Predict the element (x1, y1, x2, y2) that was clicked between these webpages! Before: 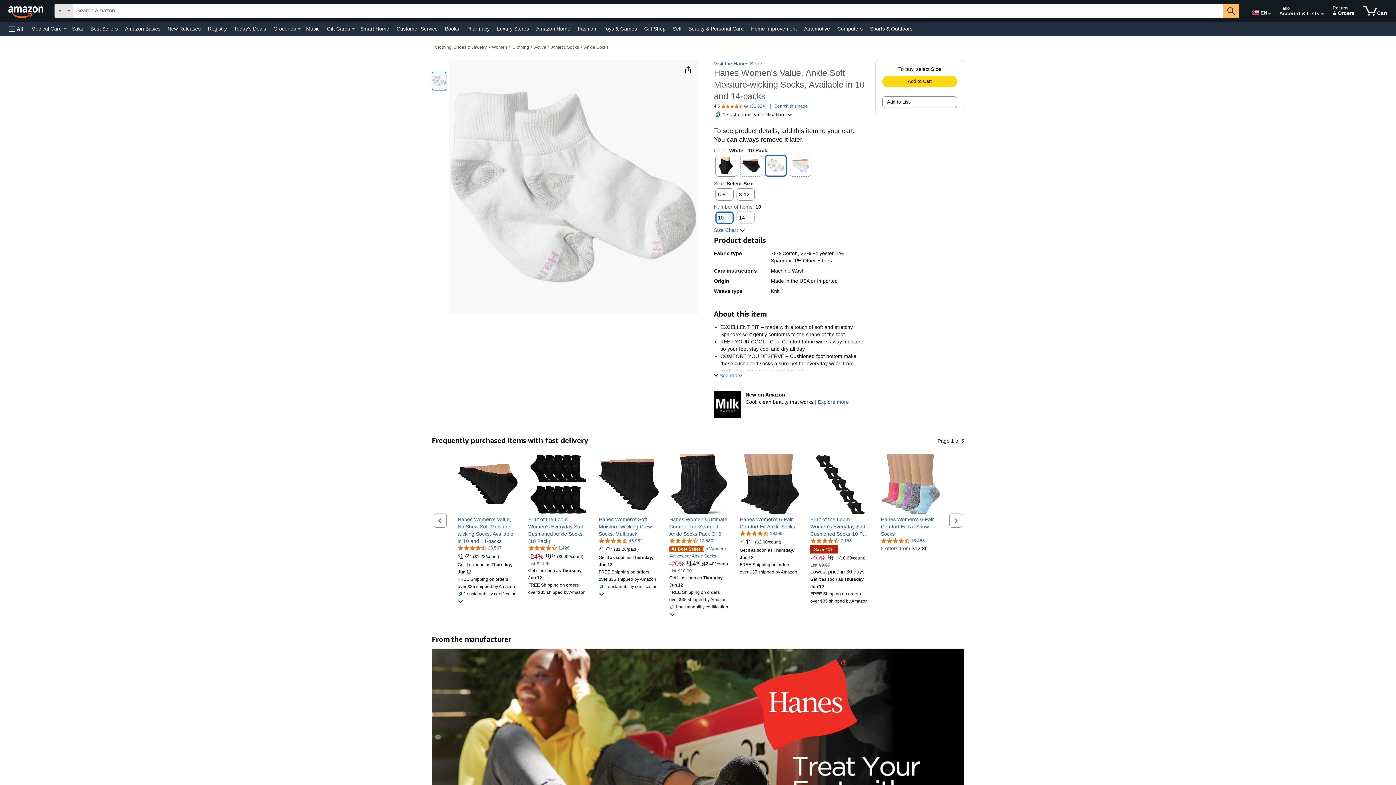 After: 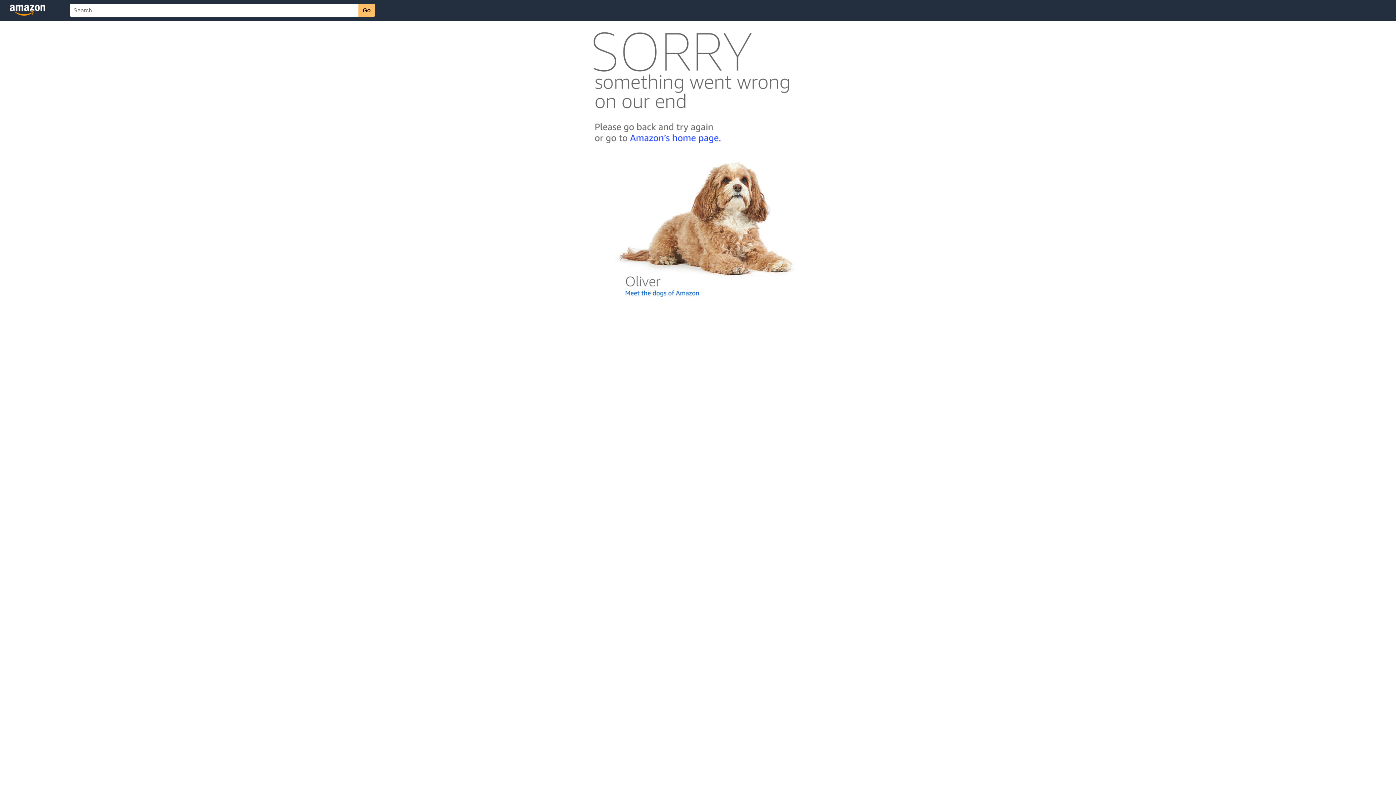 Action: label: List: $18.00 bbox: (669, 568, 729, 574)